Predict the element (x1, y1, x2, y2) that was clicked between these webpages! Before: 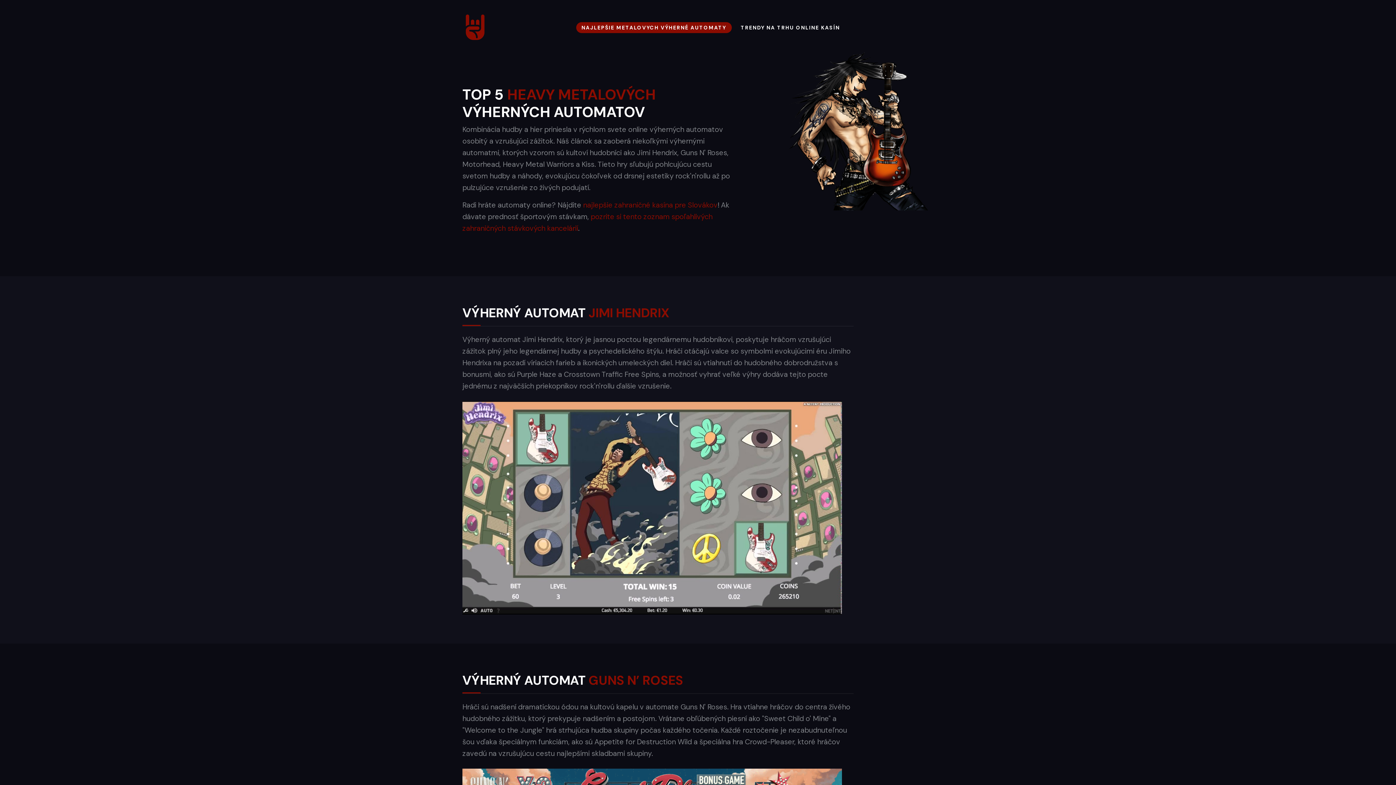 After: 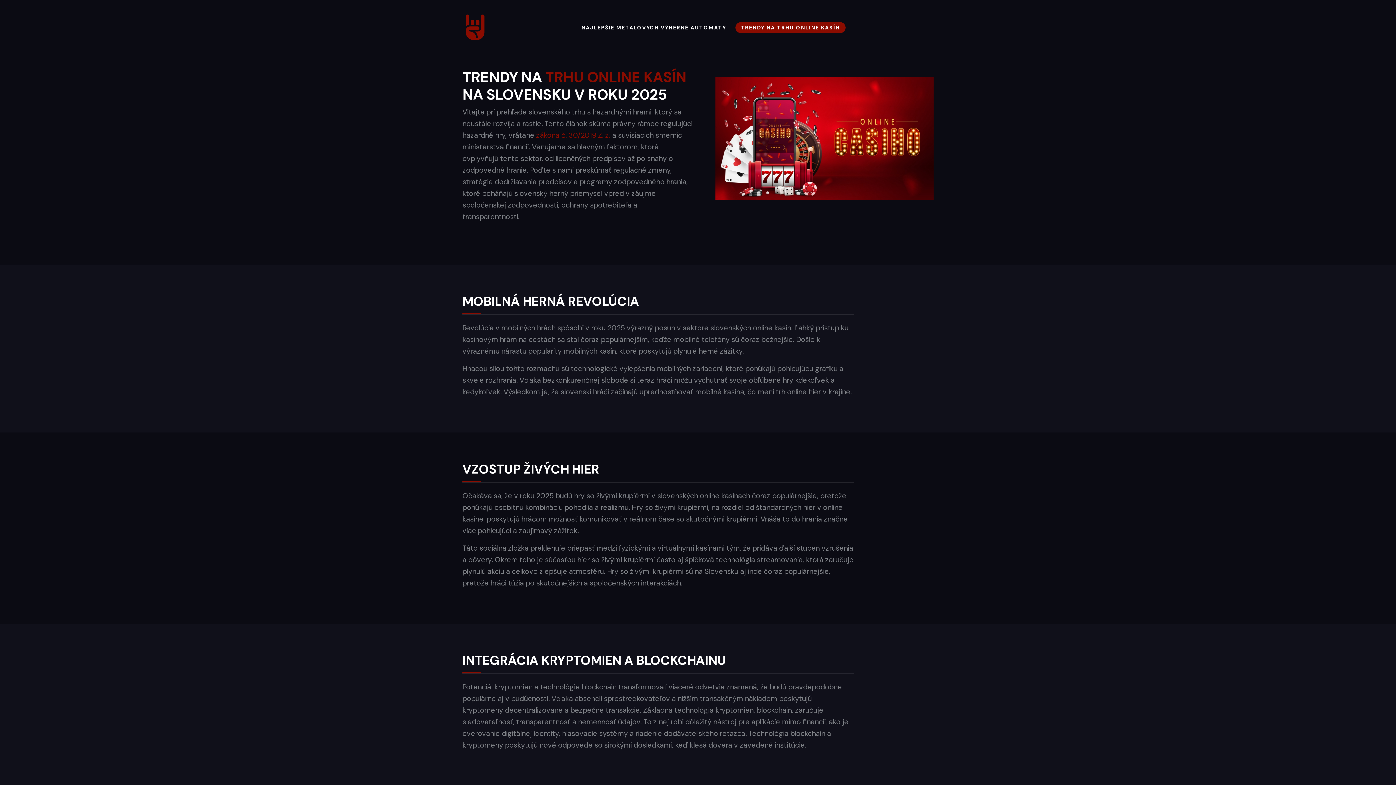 Action: bbox: (735, 22, 845, 32) label: TRENDY NA TRHU ONLINE KASÍN